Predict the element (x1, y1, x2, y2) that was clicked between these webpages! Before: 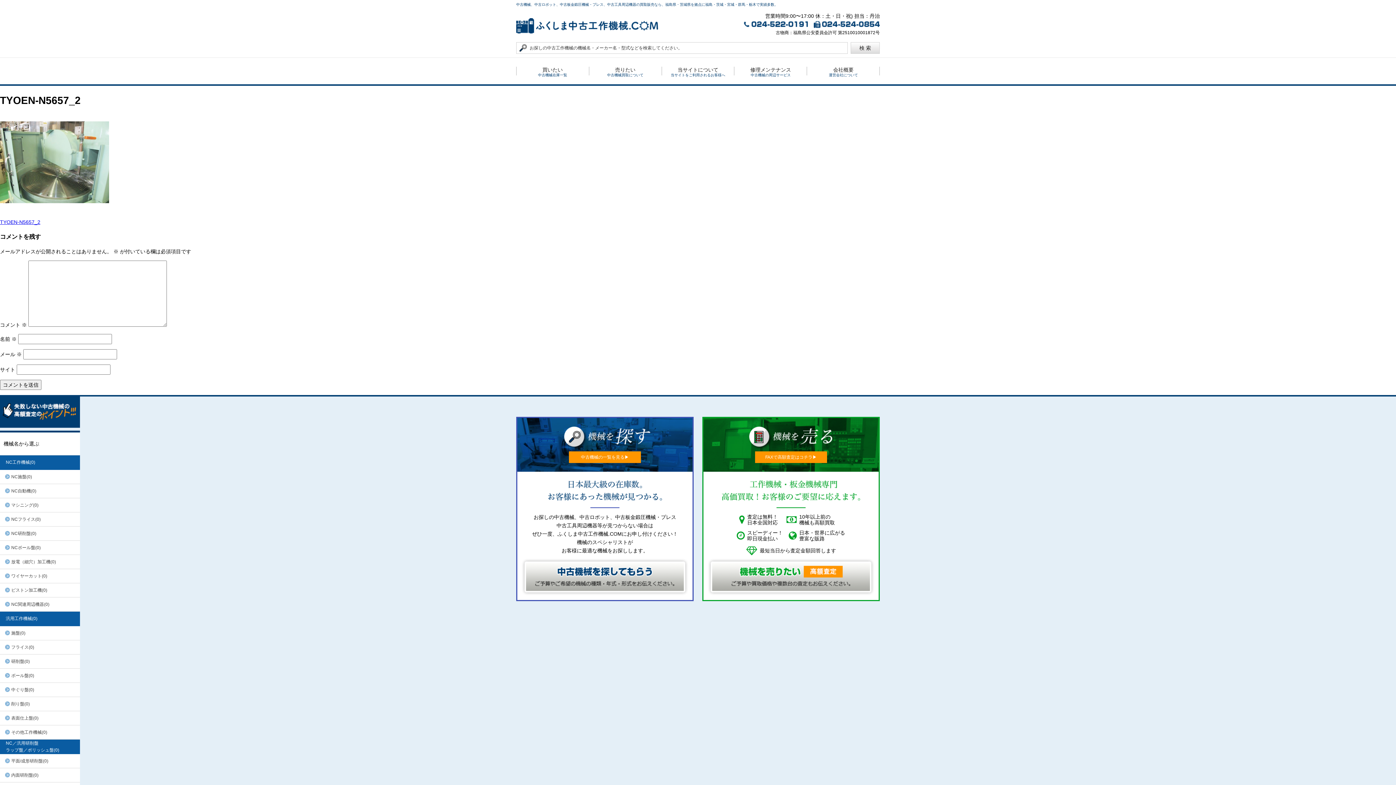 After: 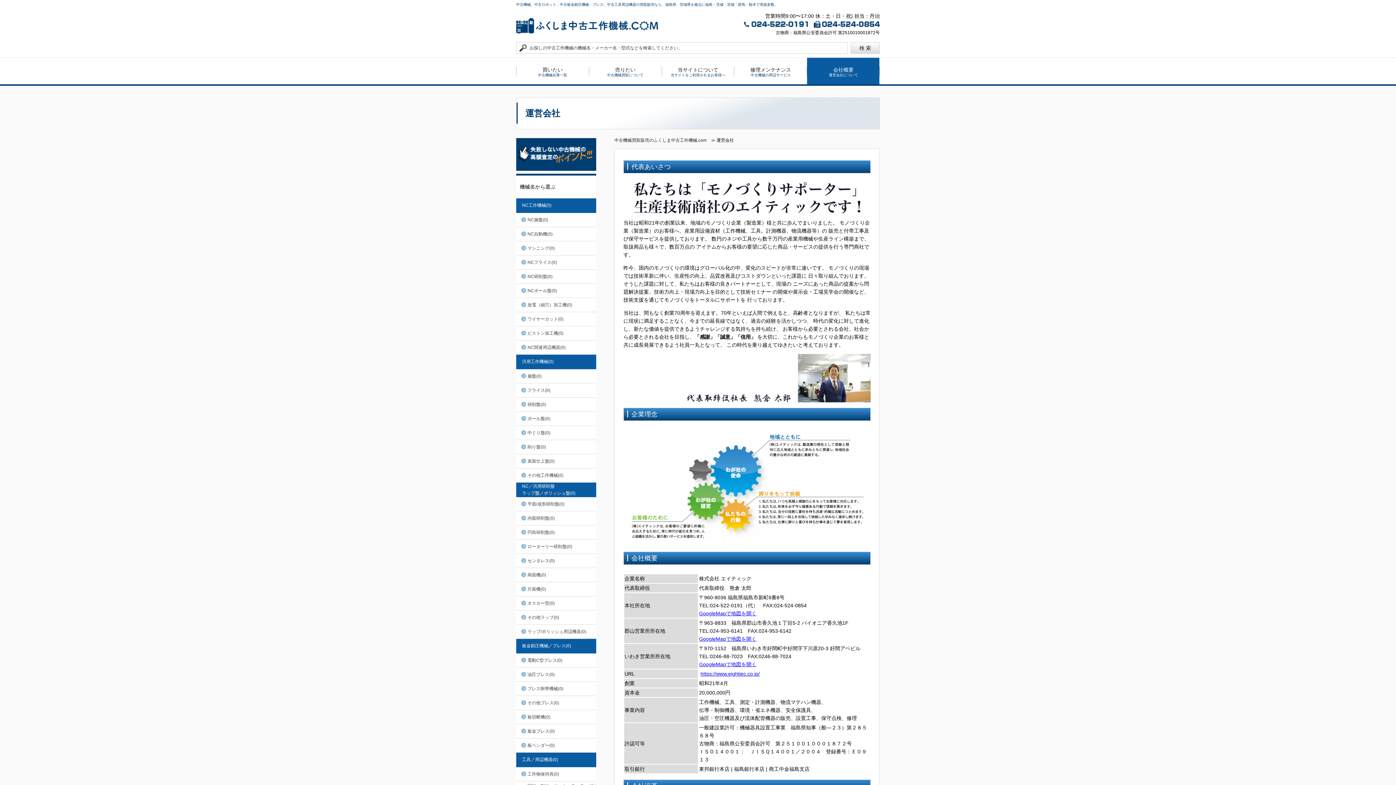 Action: label: 会社概要
運営会社について bbox: (807, 57, 880, 84)